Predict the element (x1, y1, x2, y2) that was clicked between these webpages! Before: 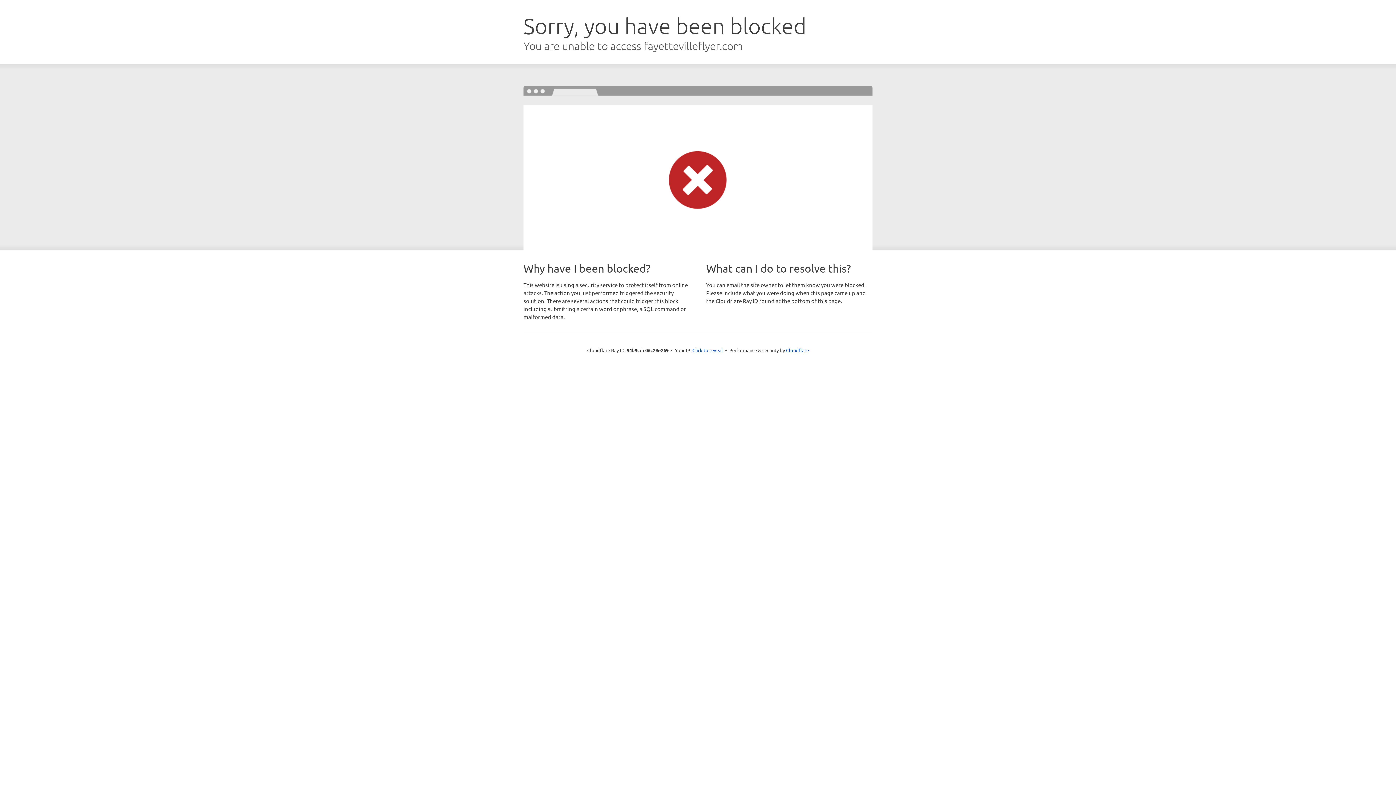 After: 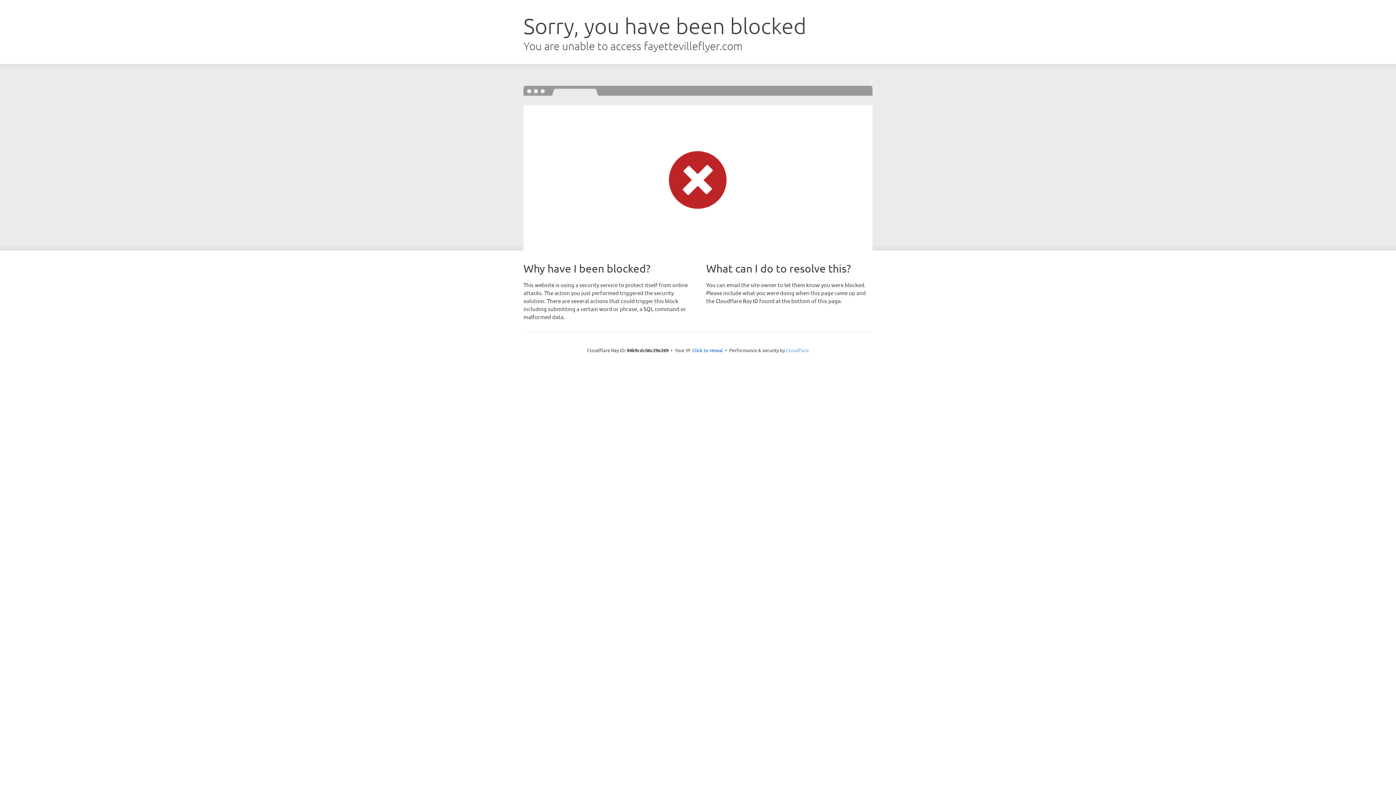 Action: bbox: (786, 347, 809, 353) label: Cloudflare